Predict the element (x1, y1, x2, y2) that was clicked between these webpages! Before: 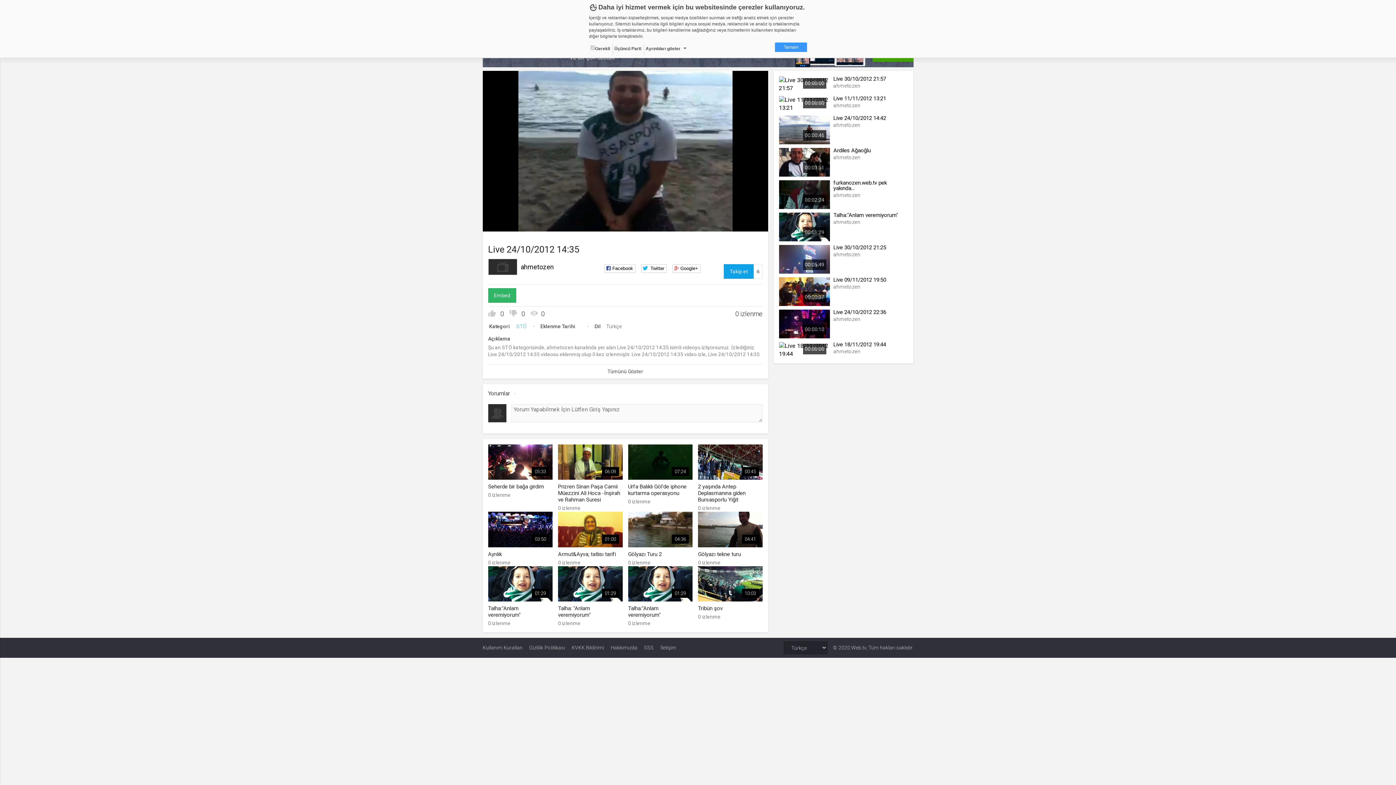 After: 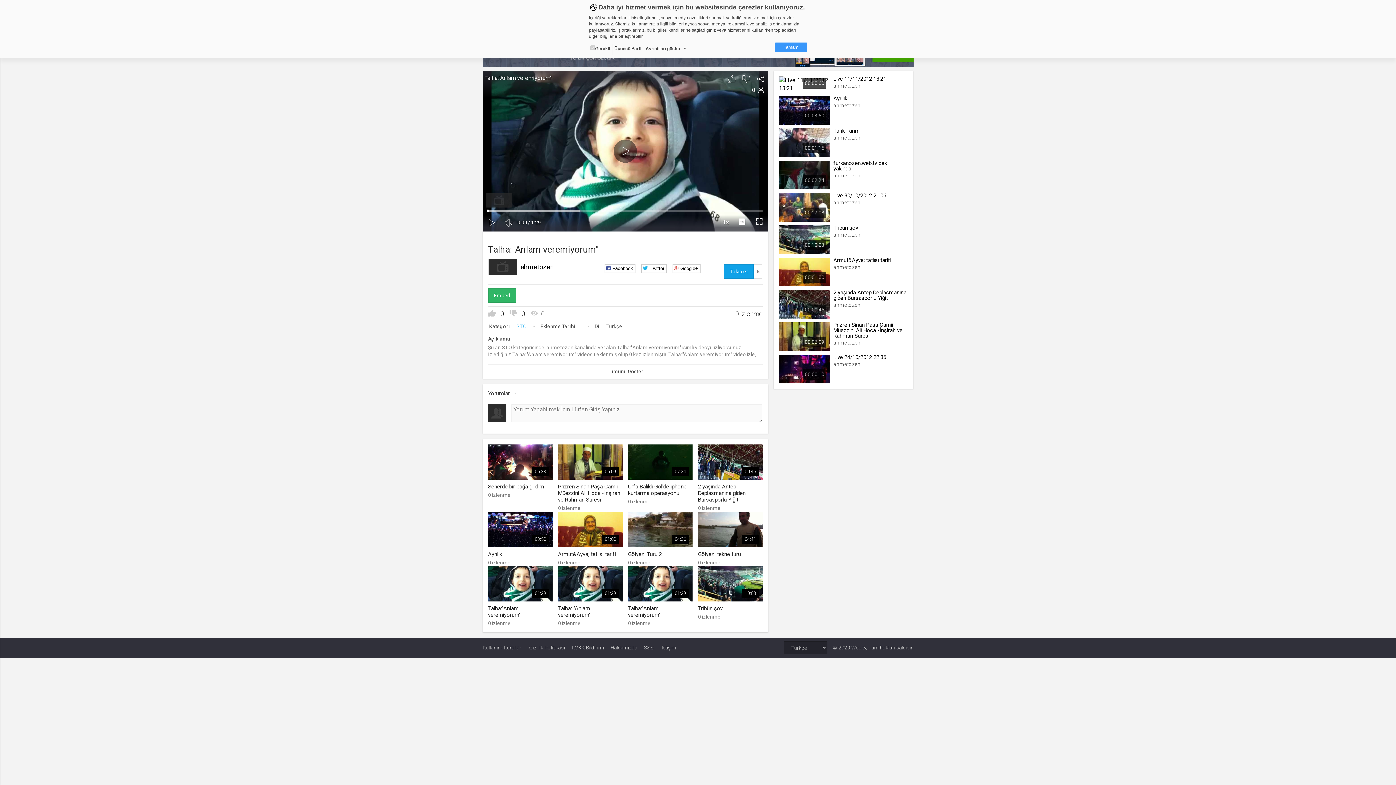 Action: label: 00:01:29
Talha:"Anlam veremiyorum"
ahmetozen bbox: (779, 212, 908, 226)